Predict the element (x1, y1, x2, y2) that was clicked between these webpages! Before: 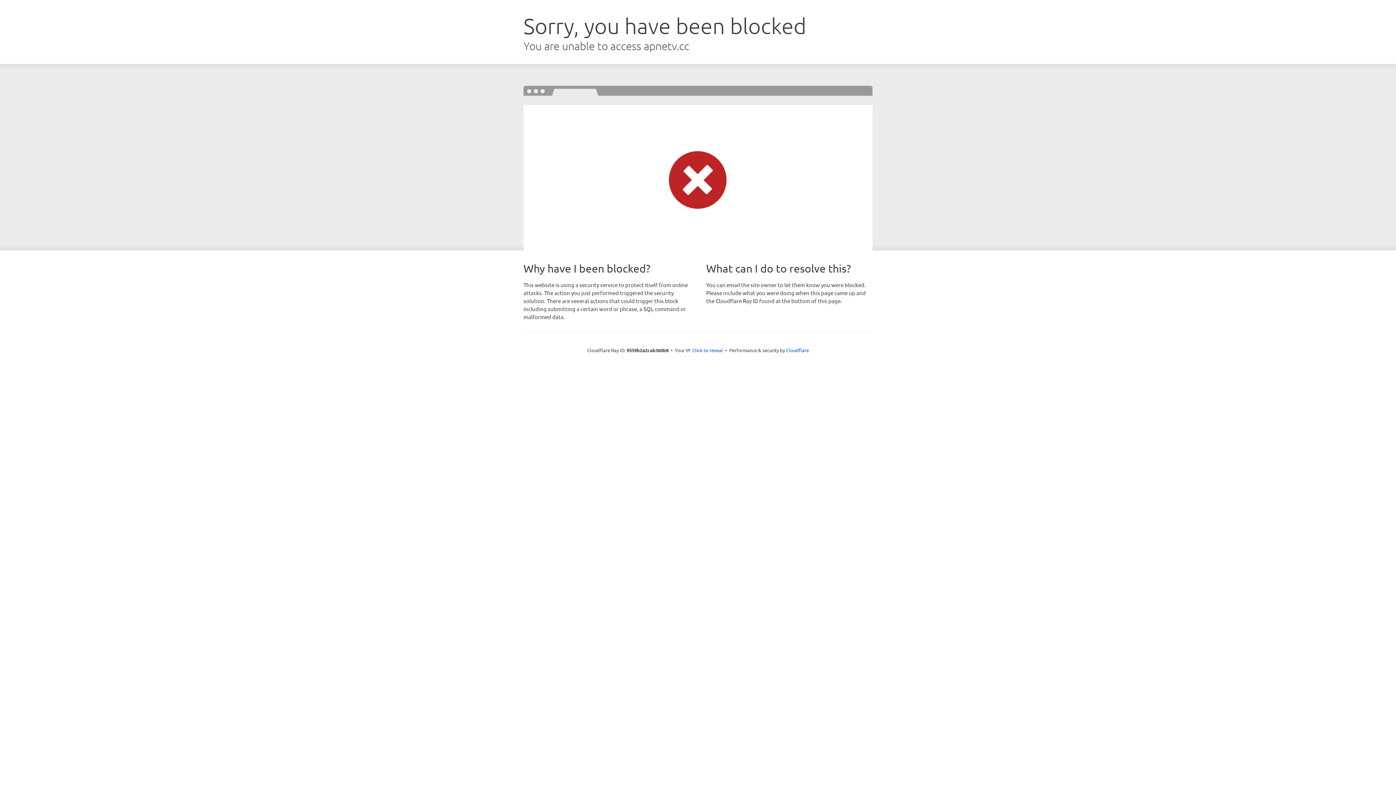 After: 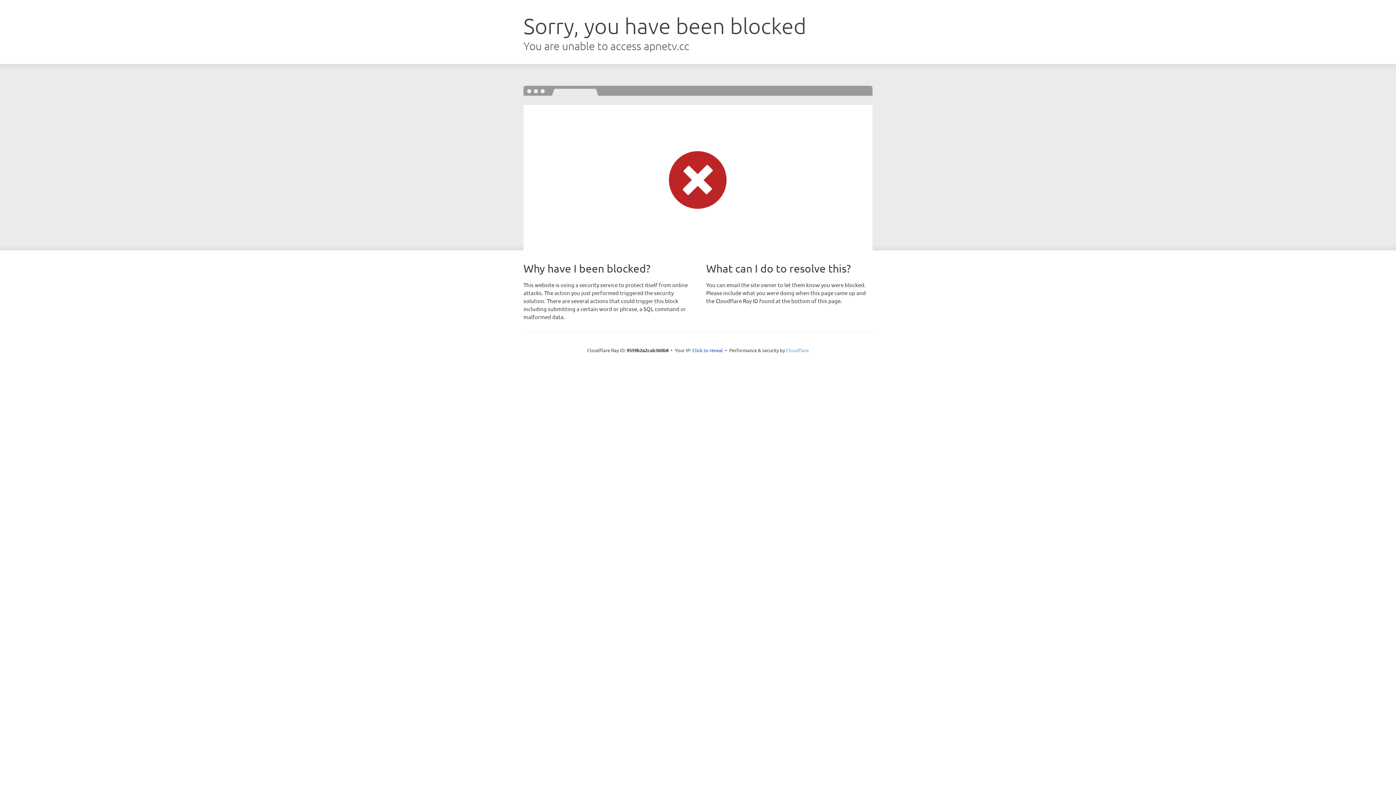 Action: label: Cloudflare bbox: (786, 347, 809, 353)